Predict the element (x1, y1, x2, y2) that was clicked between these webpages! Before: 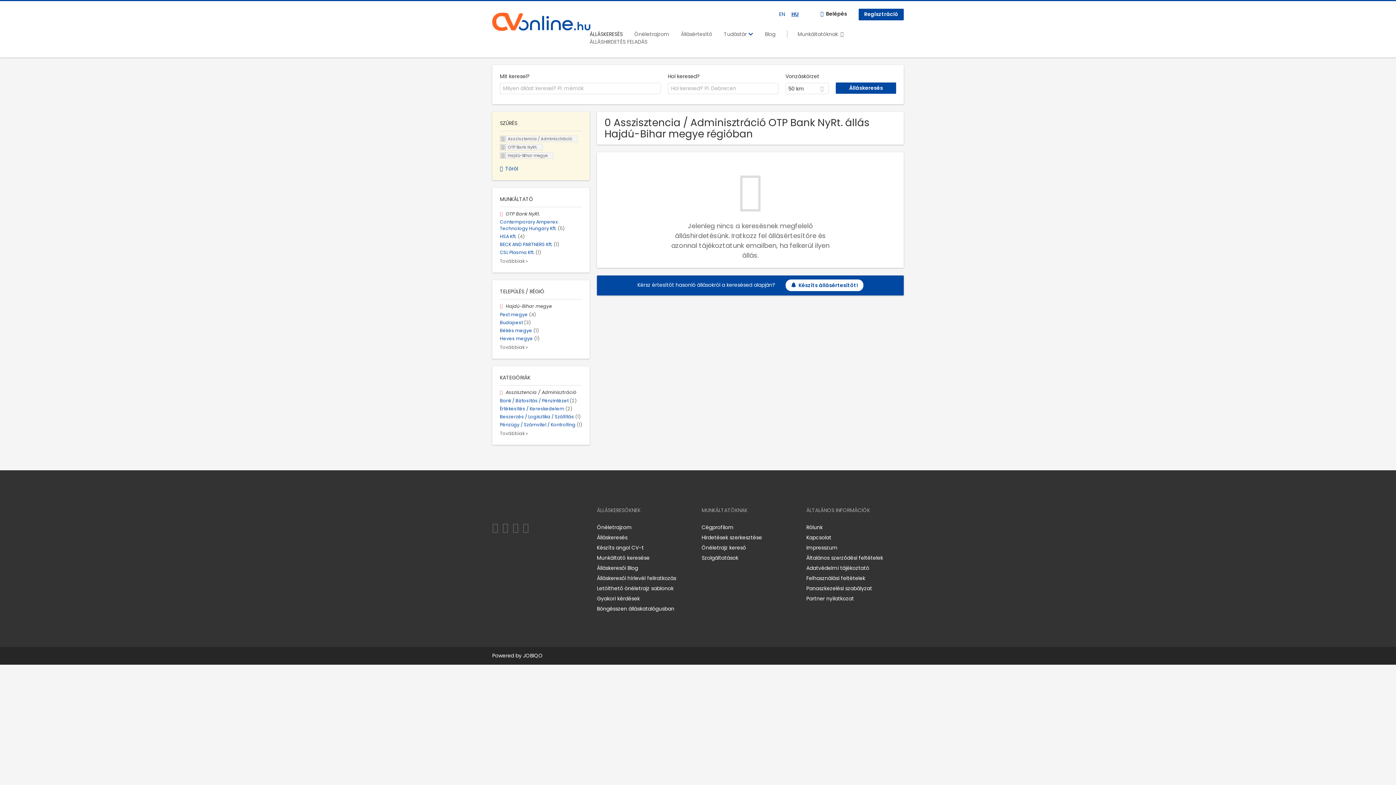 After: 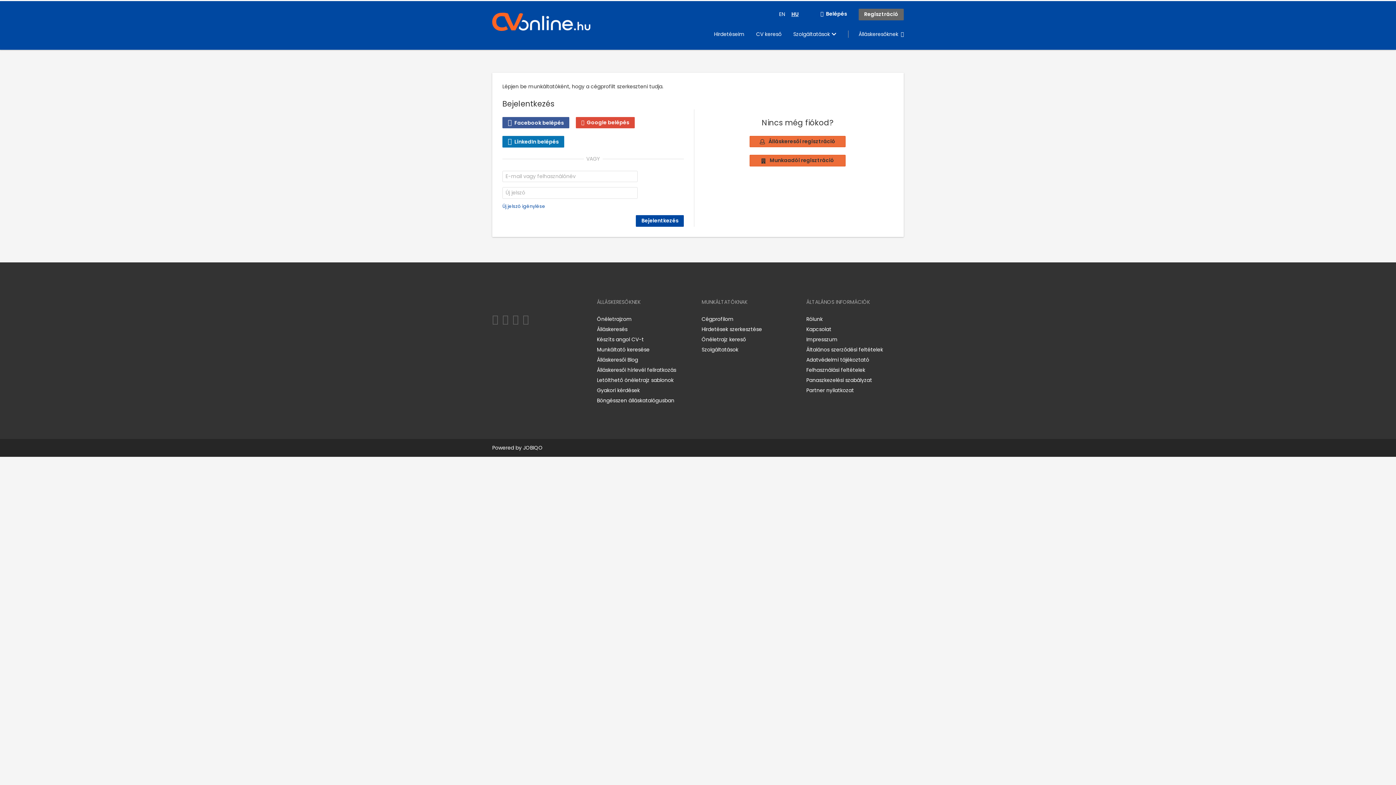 Action: label: Cégprofilom bbox: (701, 523, 733, 531)